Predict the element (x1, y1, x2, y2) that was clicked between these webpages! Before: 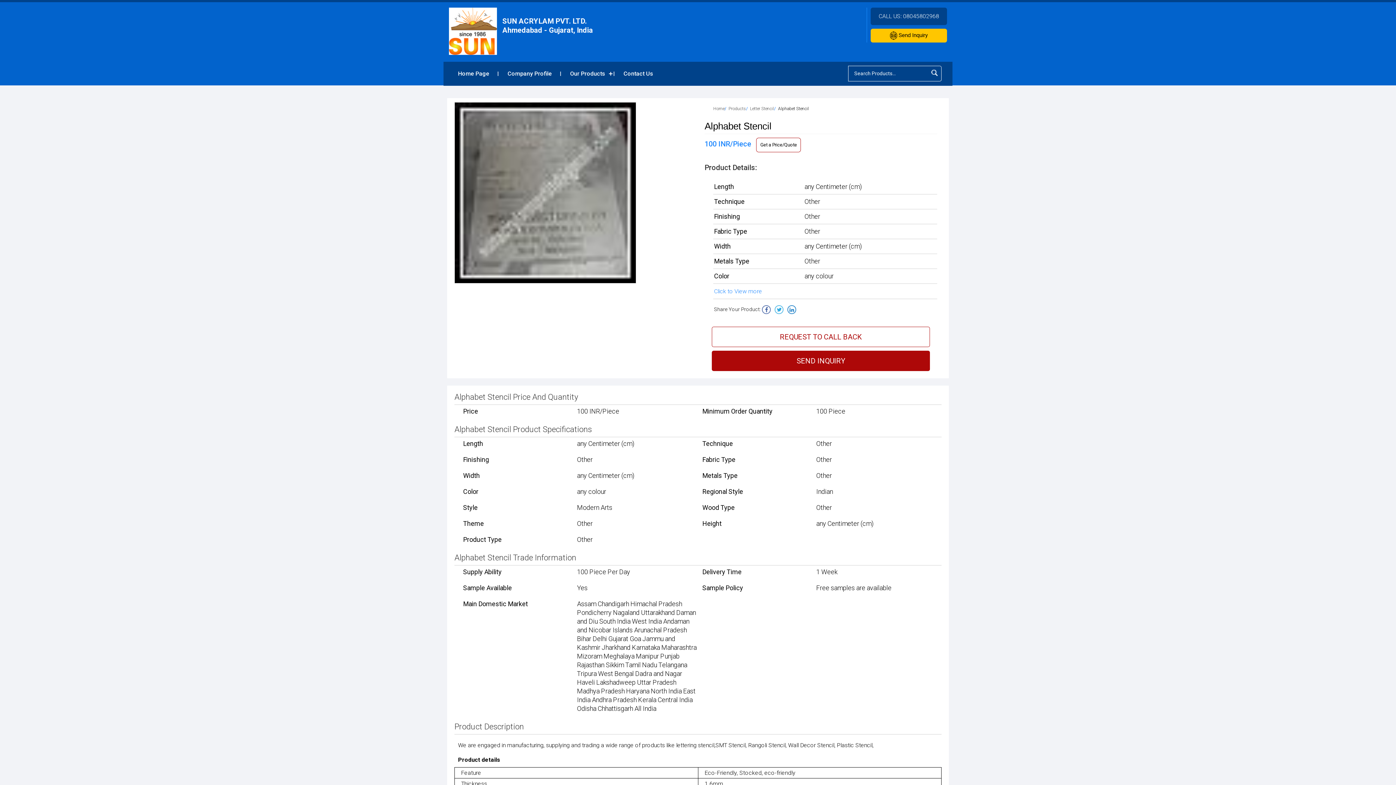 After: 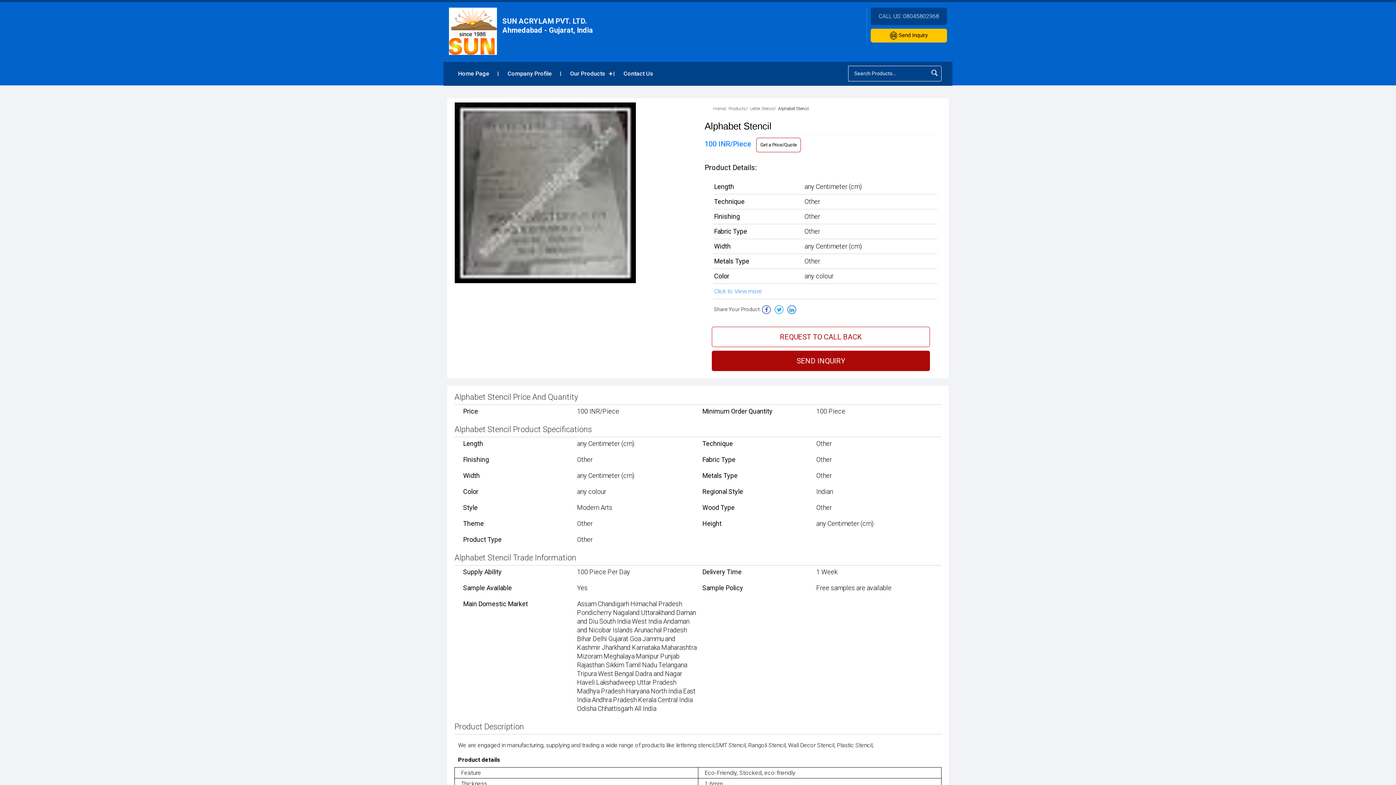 Action: bbox: (774, 305, 783, 314)